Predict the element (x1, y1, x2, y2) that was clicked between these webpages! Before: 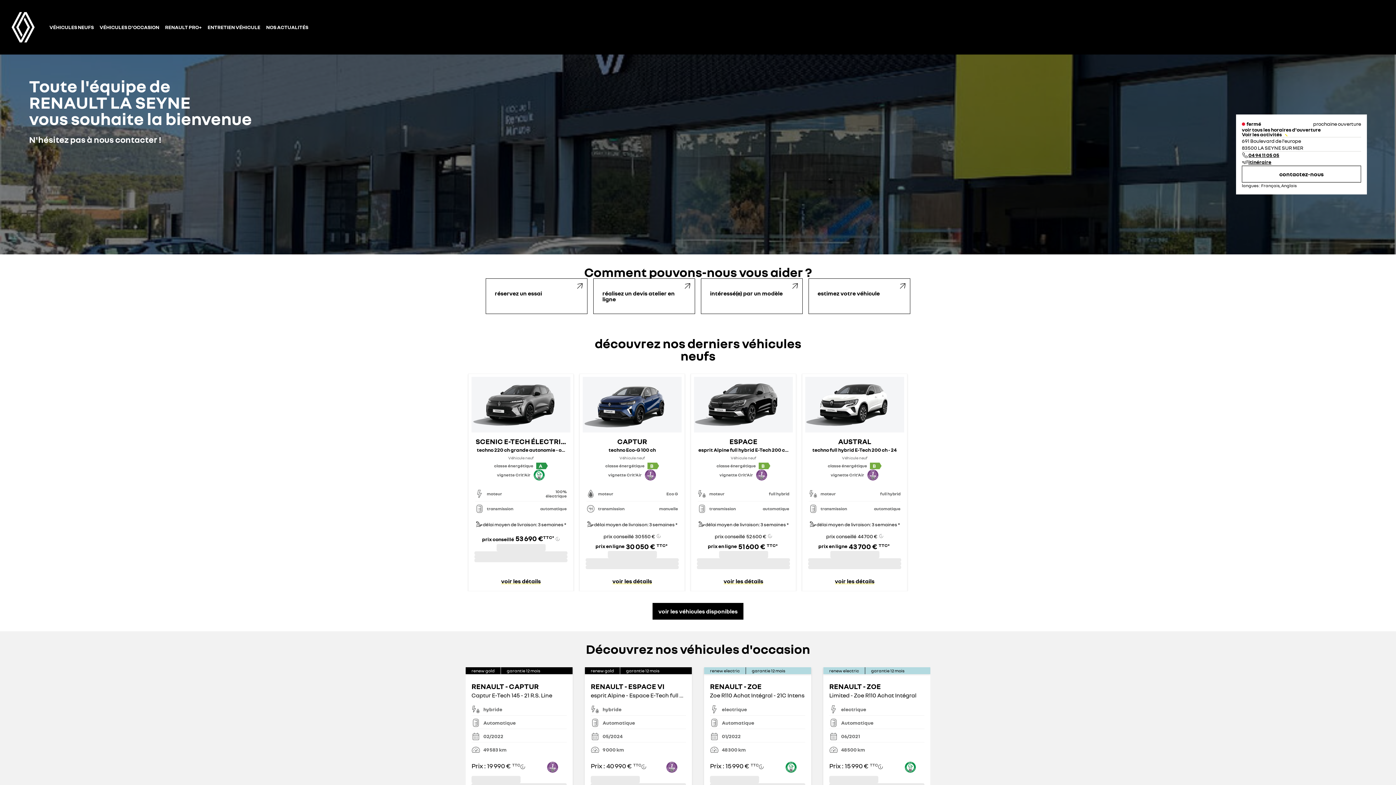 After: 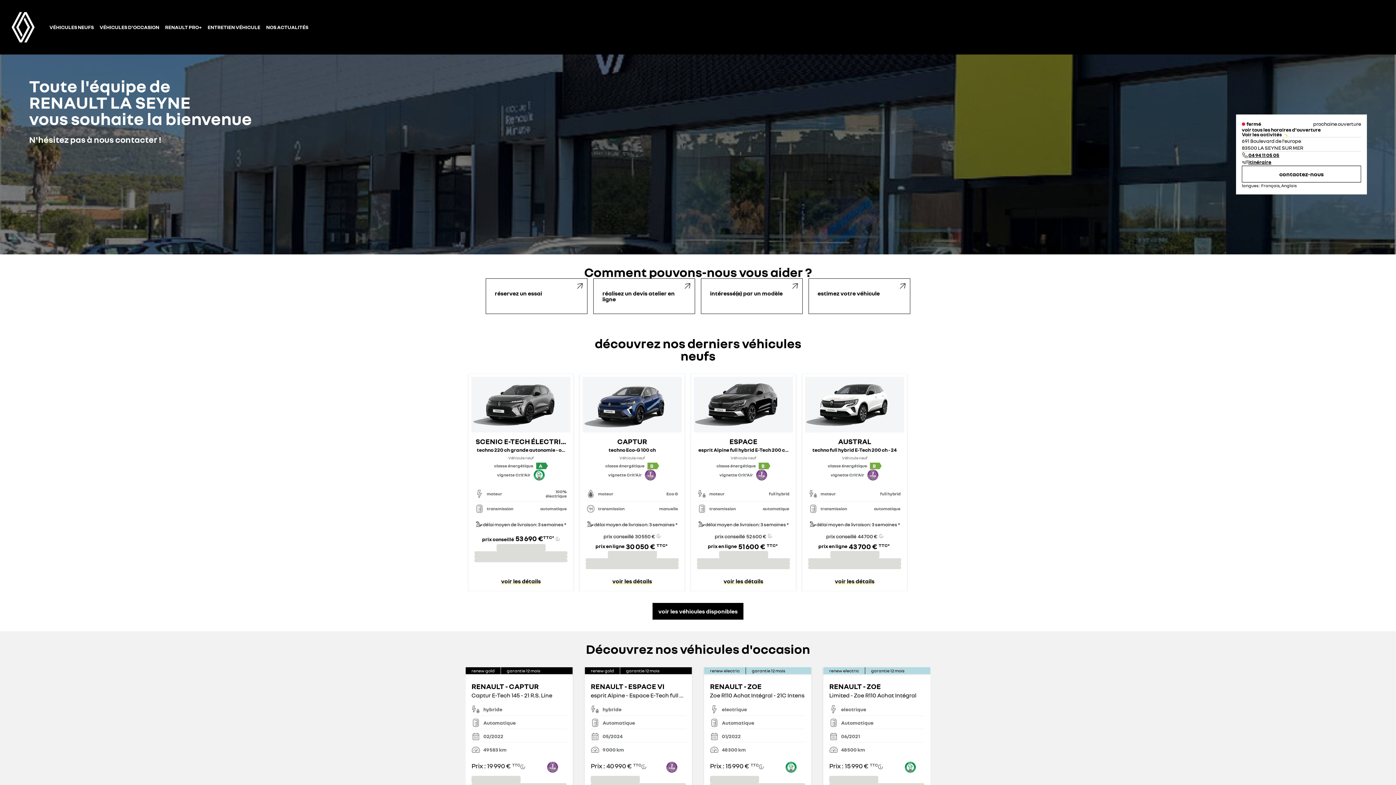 Action: bbox: (1242, 158, 1271, 165) label: itinéraire